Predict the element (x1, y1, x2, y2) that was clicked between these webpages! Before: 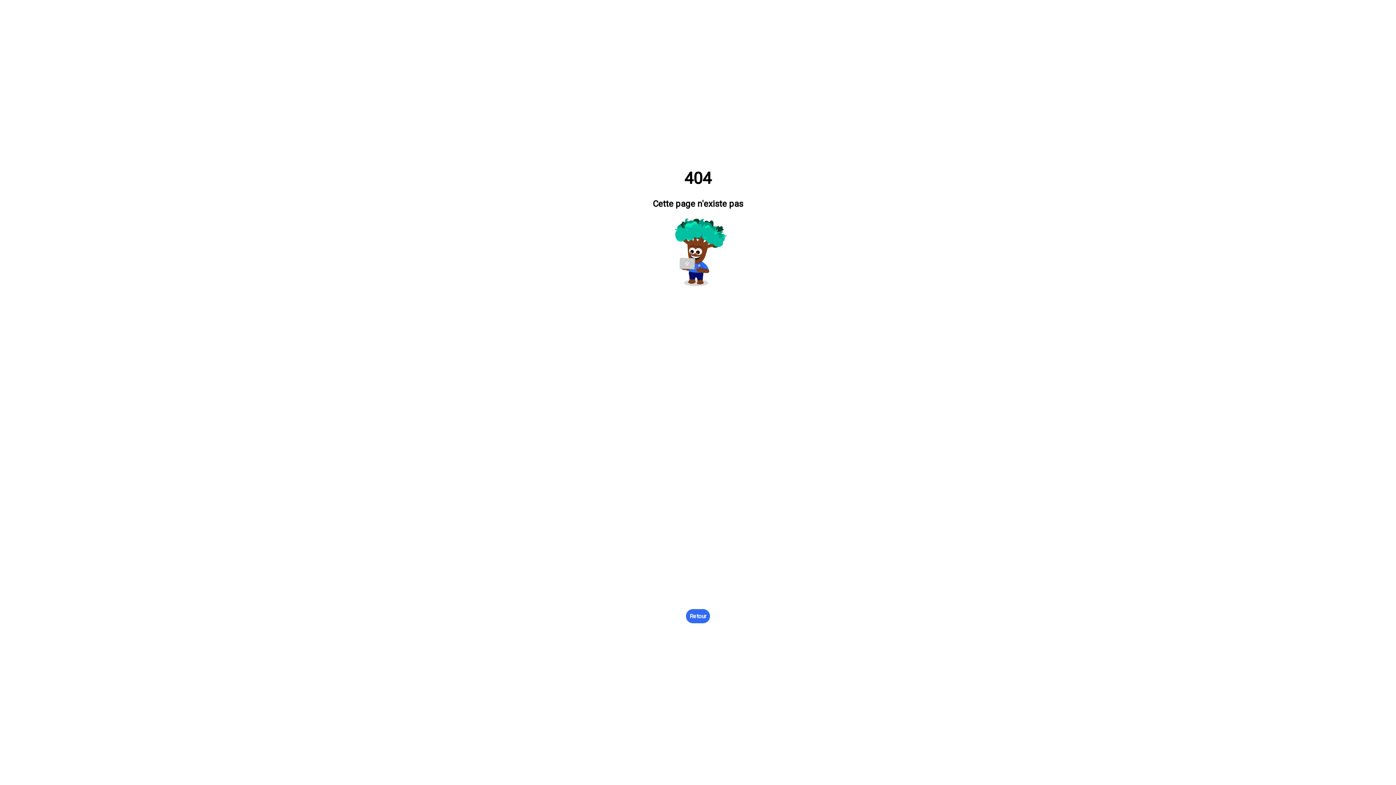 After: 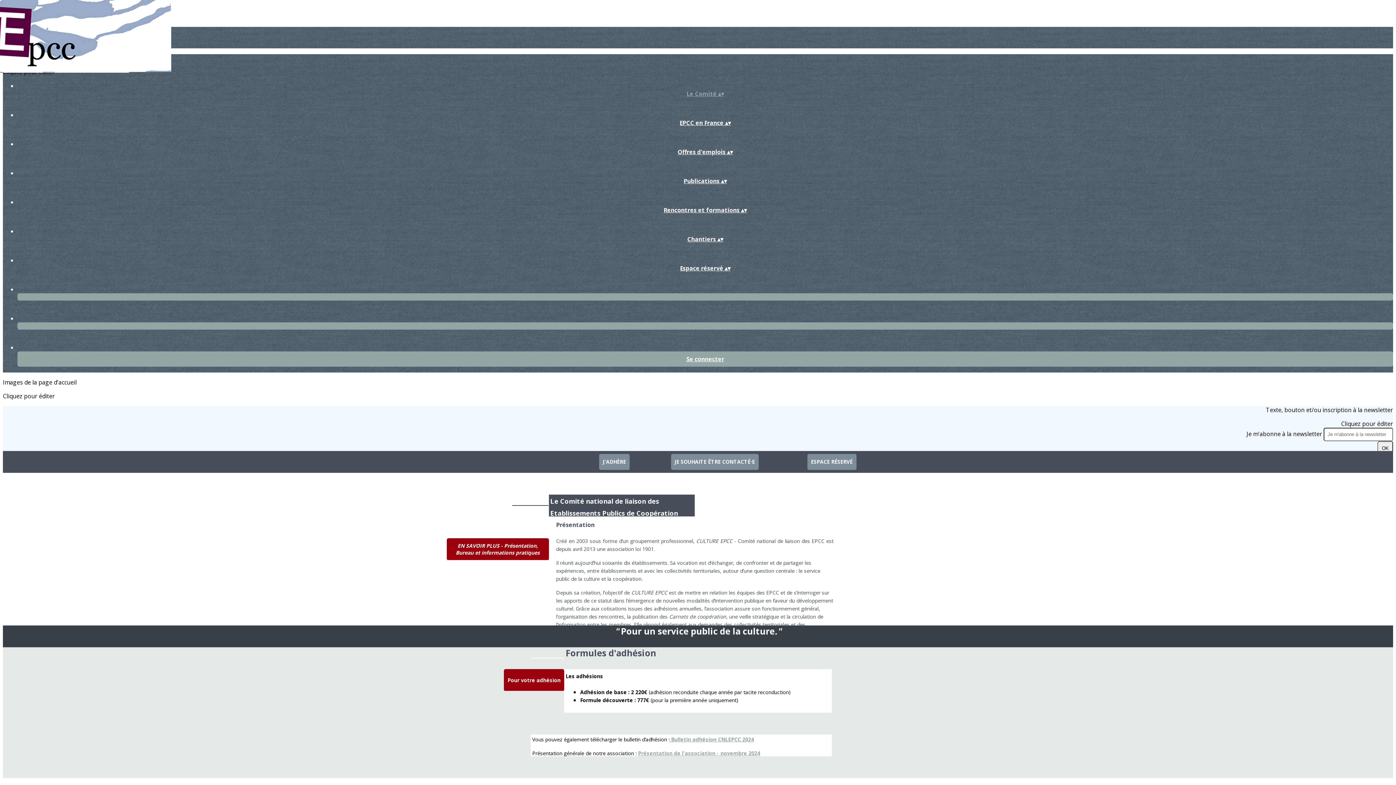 Action: label: Retour bbox: (686, 609, 710, 623)